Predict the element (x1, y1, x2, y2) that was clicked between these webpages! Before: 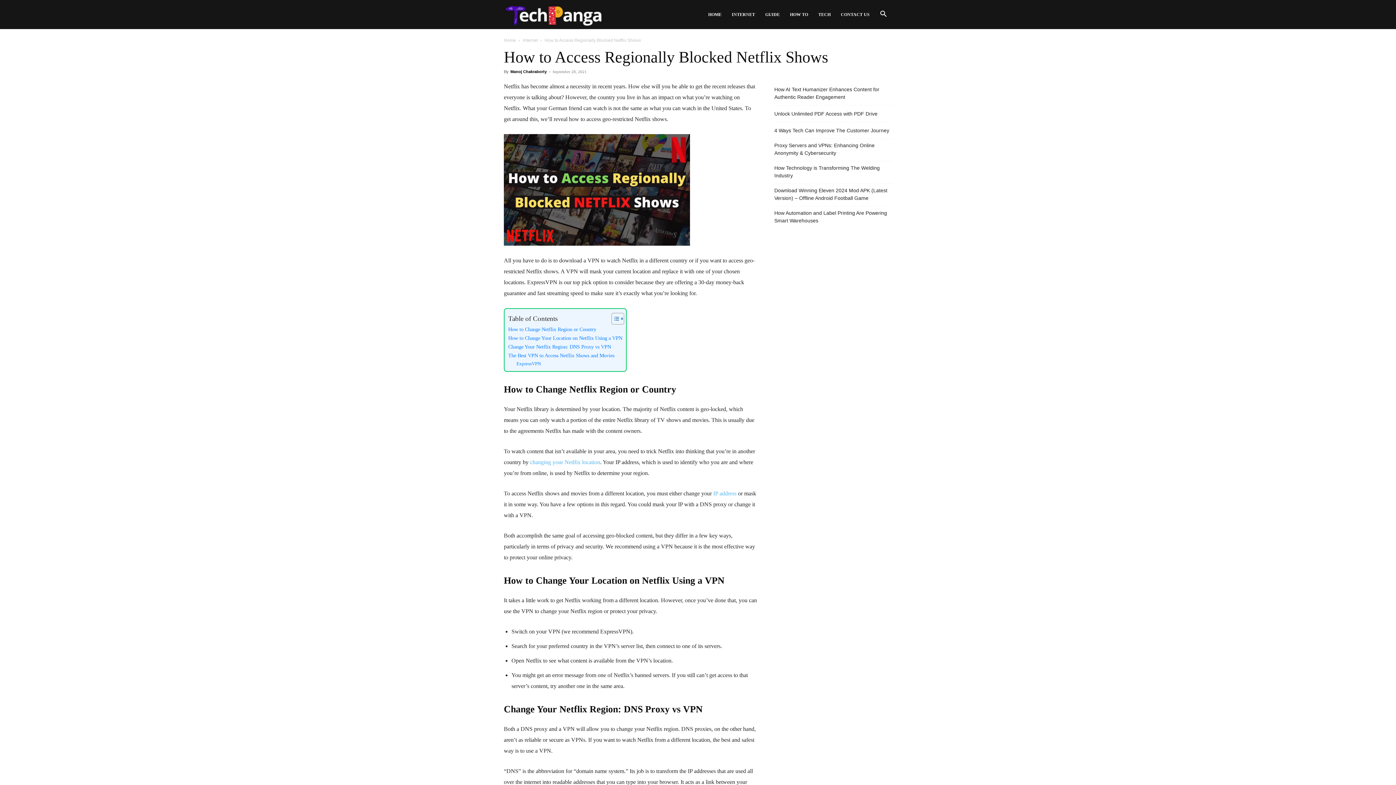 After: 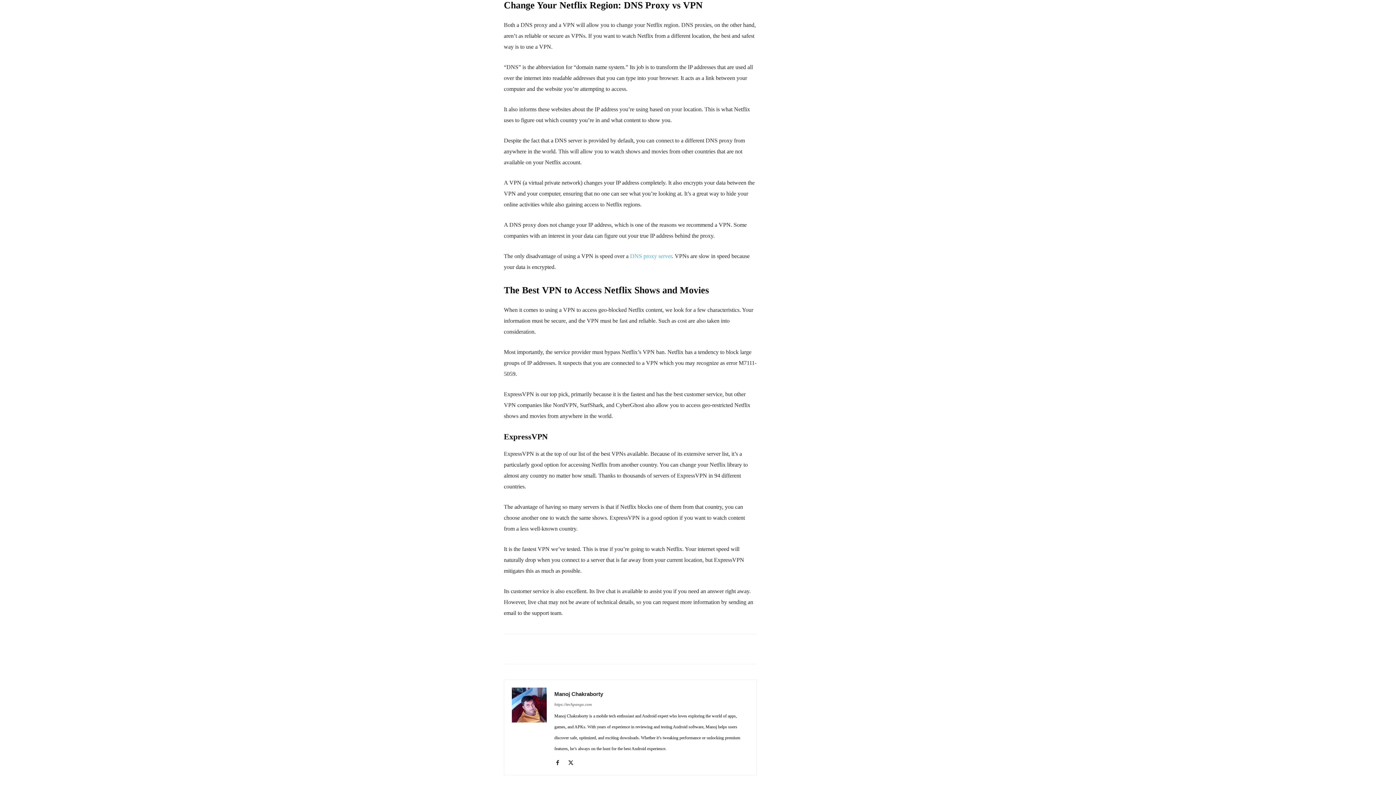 Action: bbox: (508, 342, 611, 351) label: Change Your Netflix Region: DNS Proxy vs VPN